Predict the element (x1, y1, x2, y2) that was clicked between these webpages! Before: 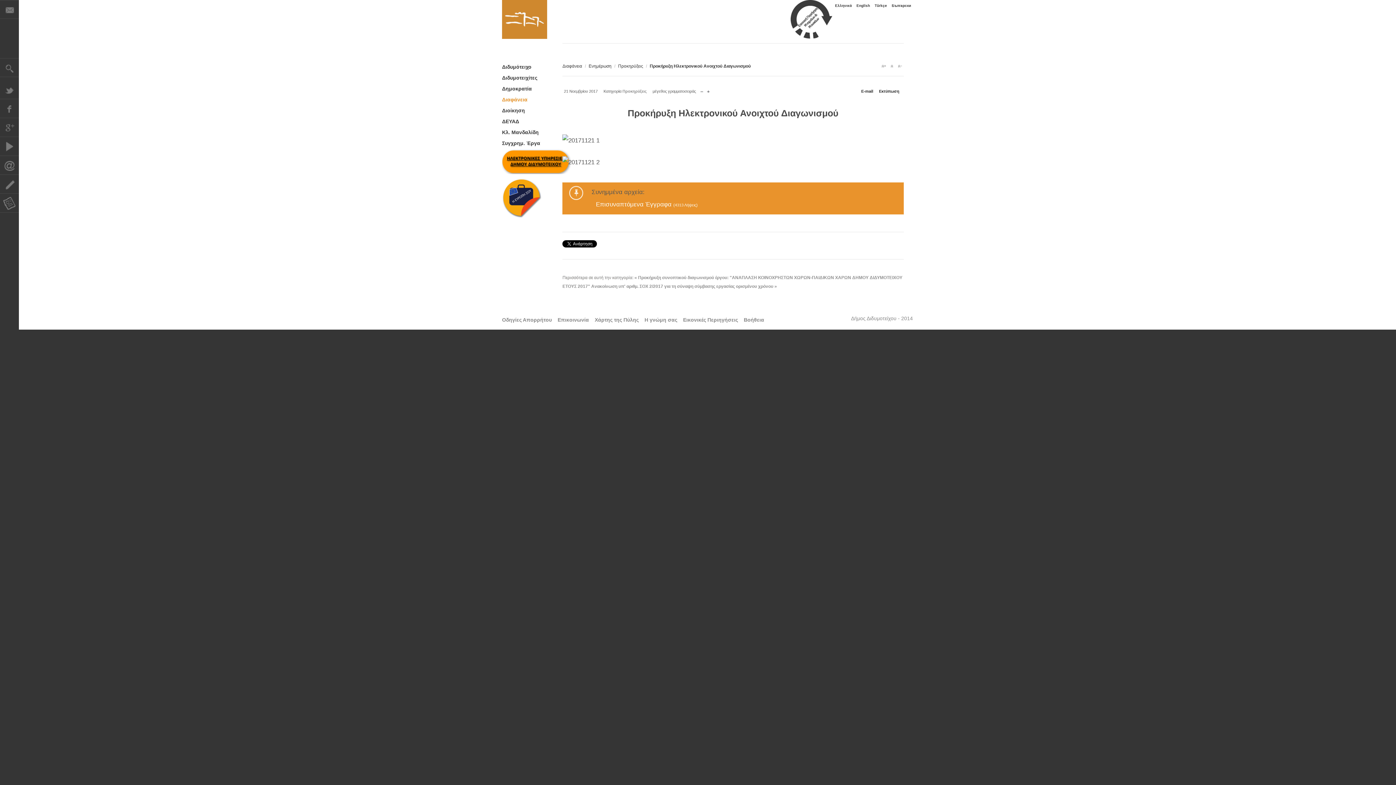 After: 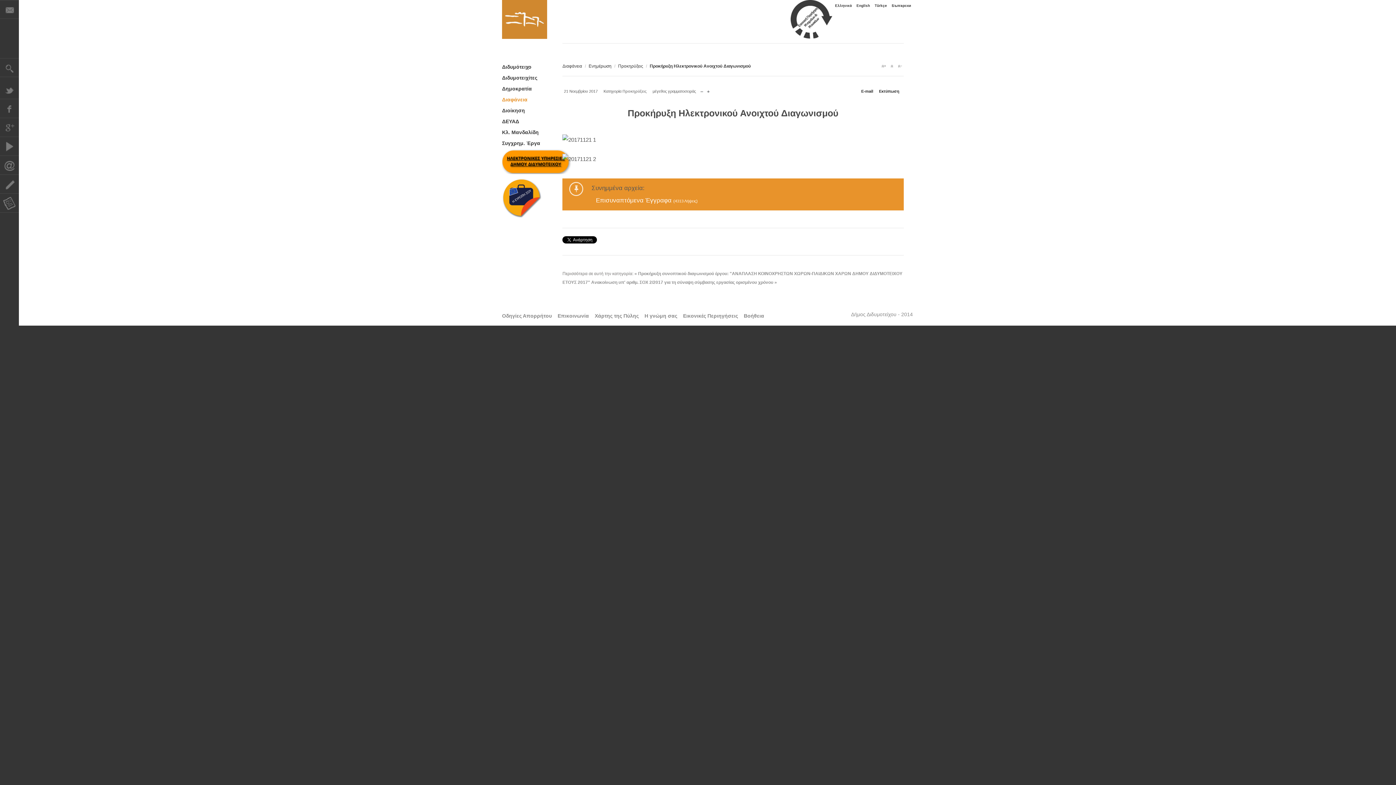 Action: label: μείωση του μεγέθους γραμματοσειράς bbox: (699, 87, 704, 92)